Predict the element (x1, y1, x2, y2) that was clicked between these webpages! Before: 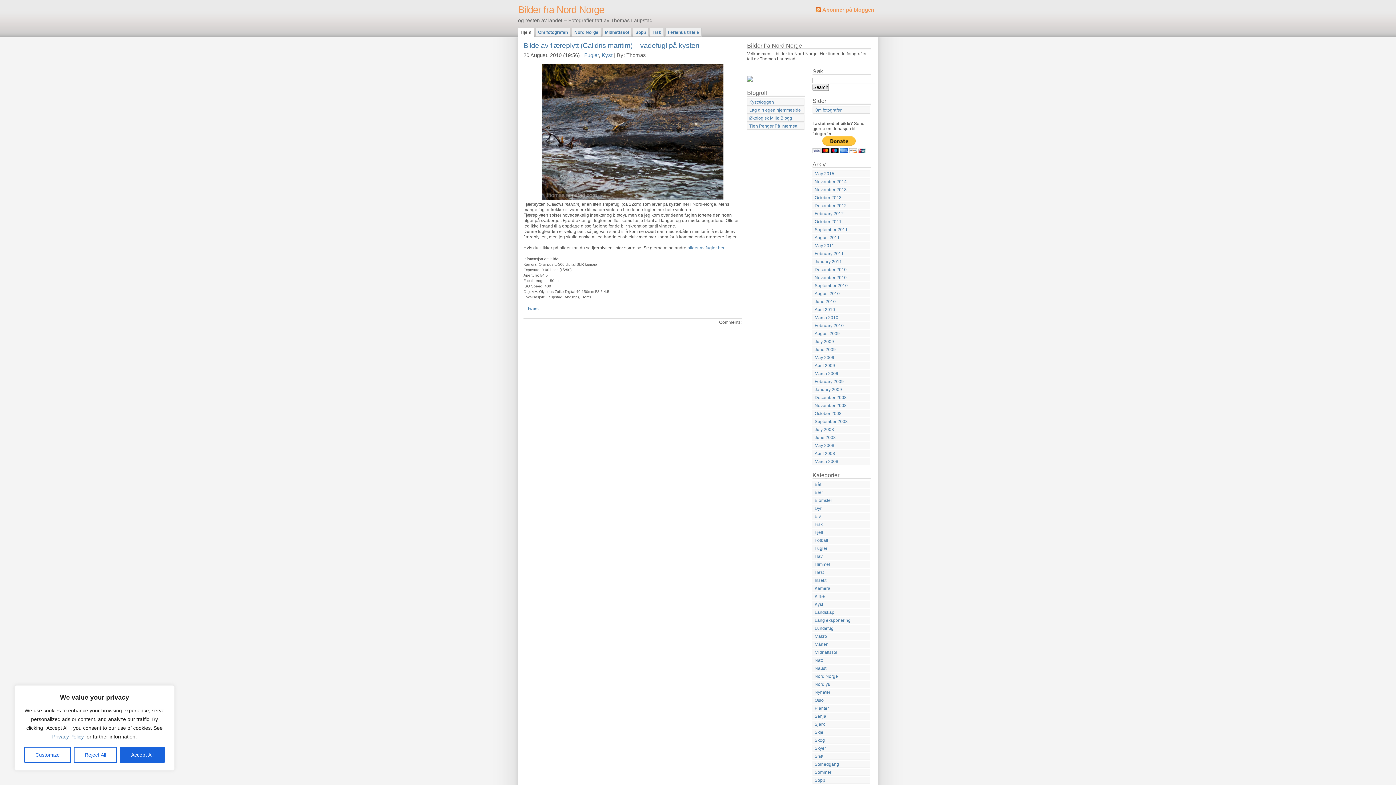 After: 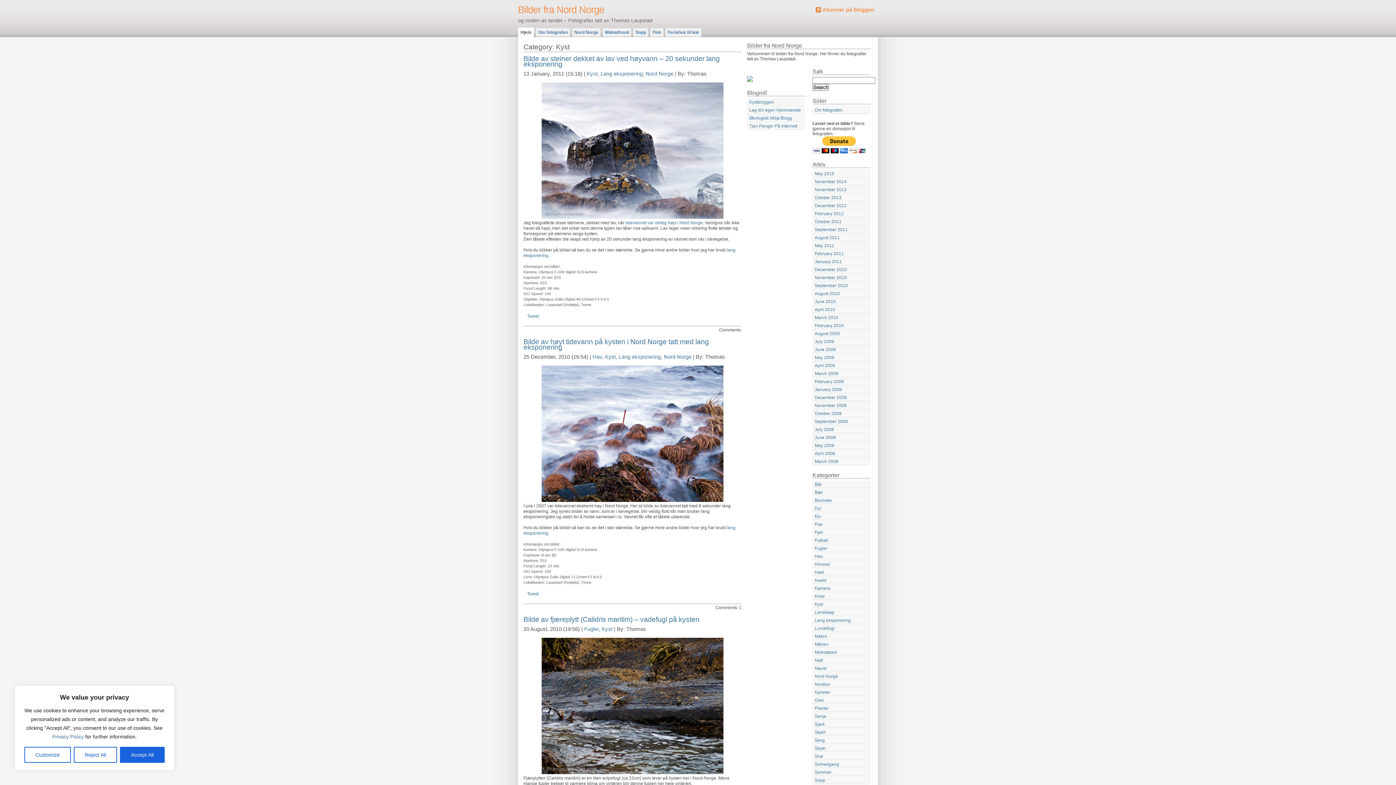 Action: bbox: (812, 601, 870, 608) label: Kyst